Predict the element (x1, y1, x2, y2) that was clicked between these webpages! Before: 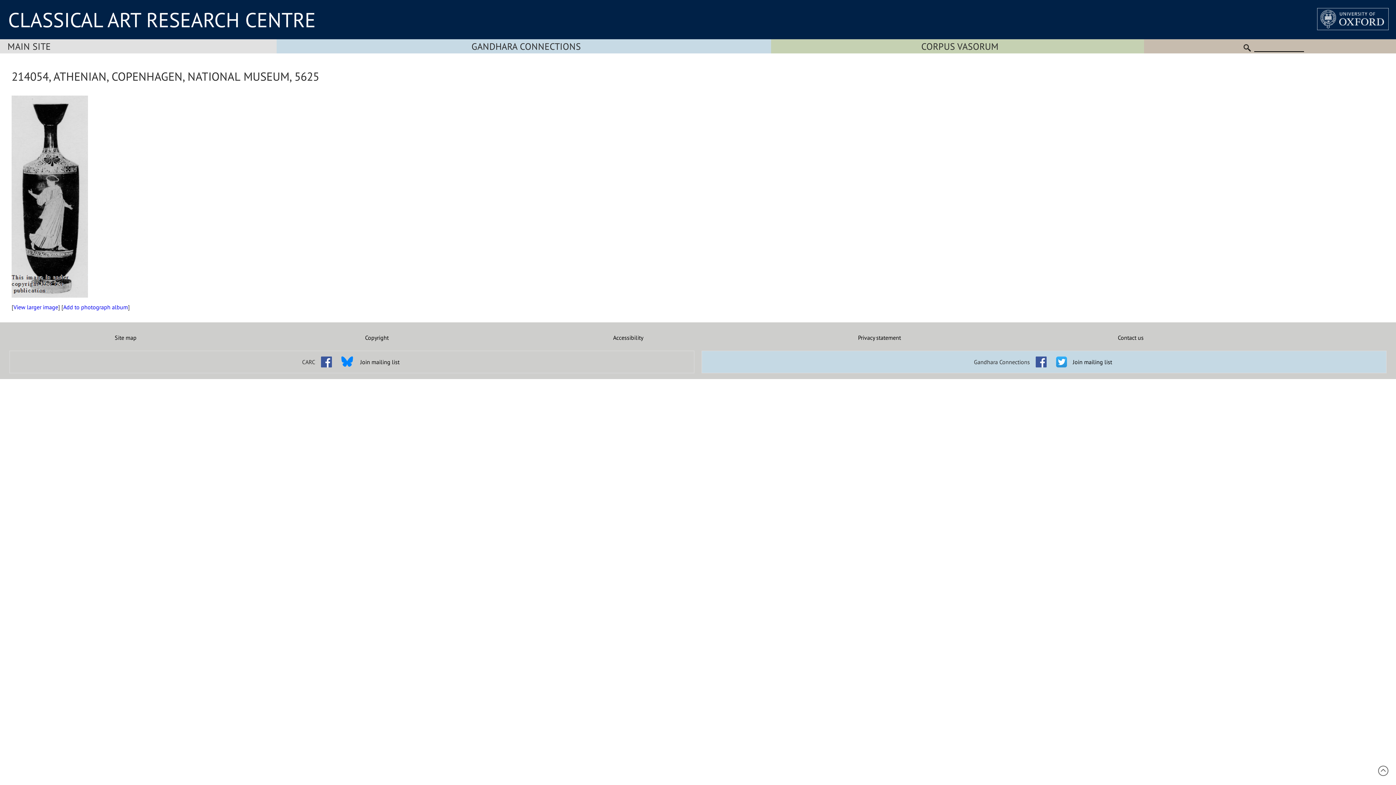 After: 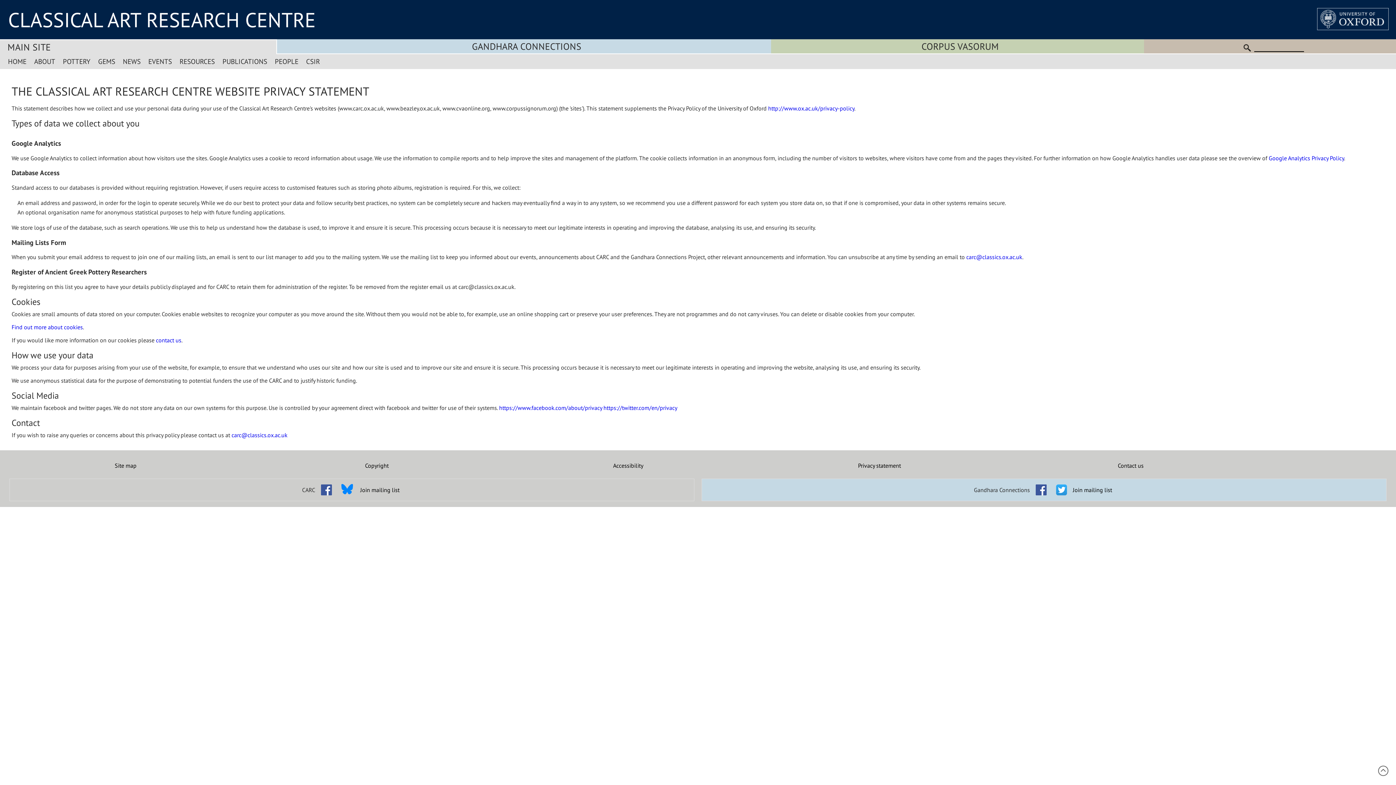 Action: bbox: (754, 334, 1005, 341) label: Privacy statement